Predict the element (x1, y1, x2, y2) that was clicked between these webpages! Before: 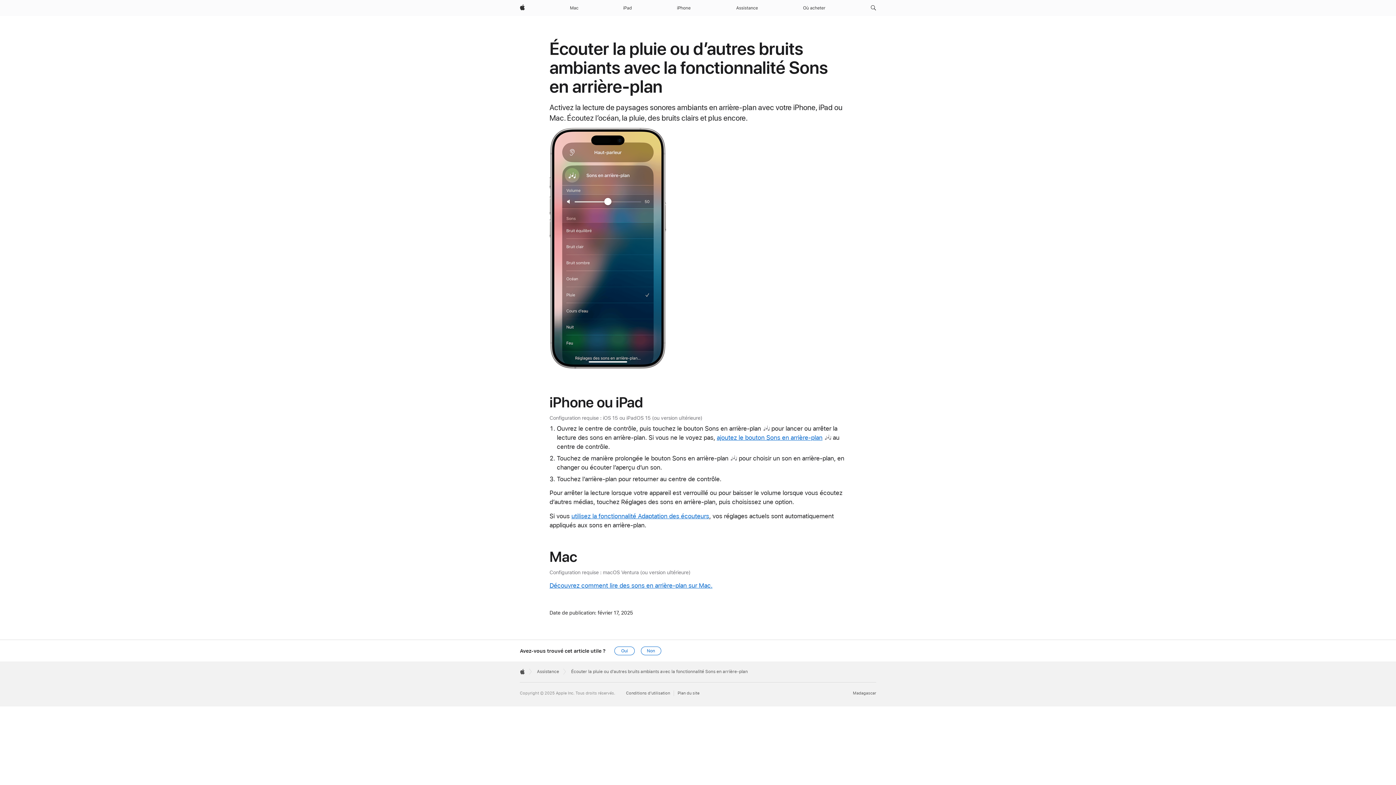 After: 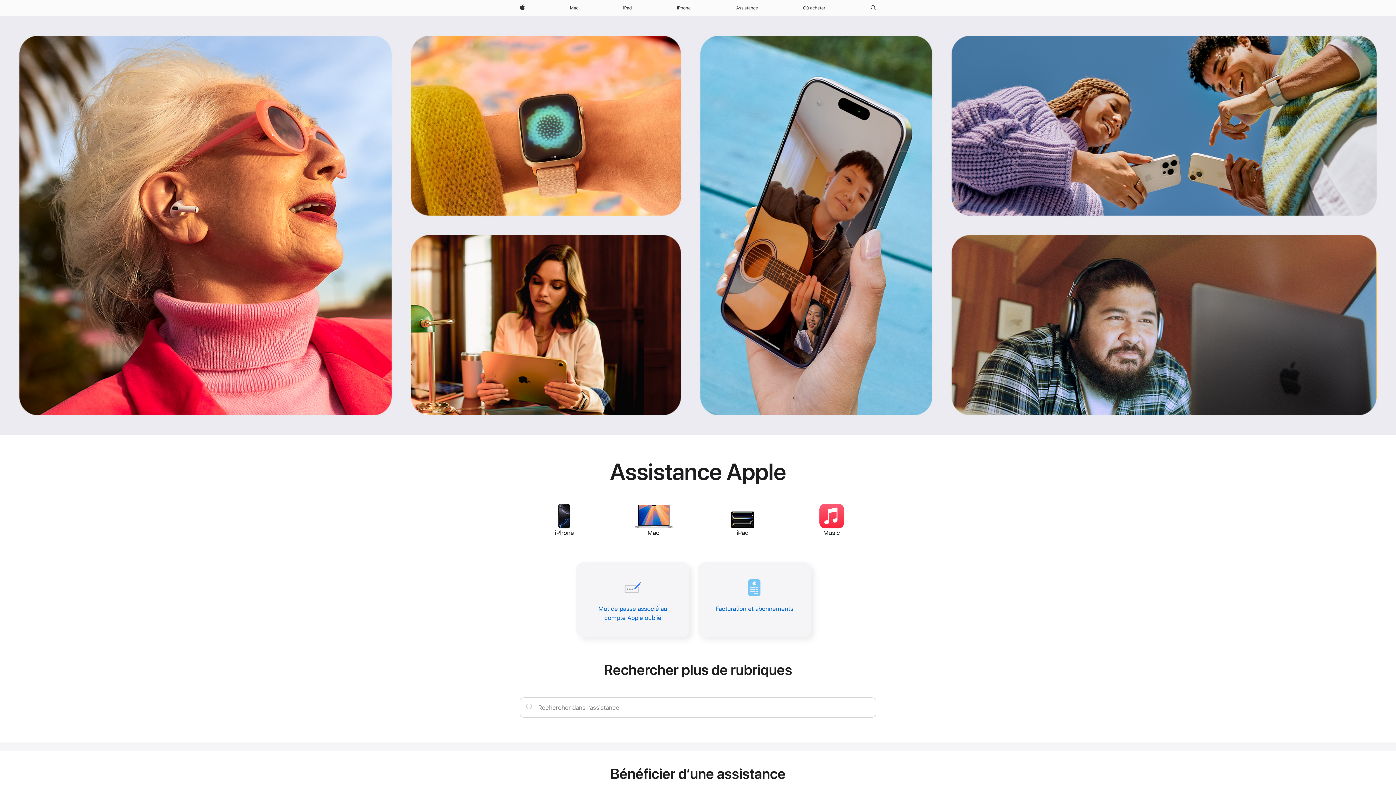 Action: label: Assistance bbox: (732, 0, 761, 16)